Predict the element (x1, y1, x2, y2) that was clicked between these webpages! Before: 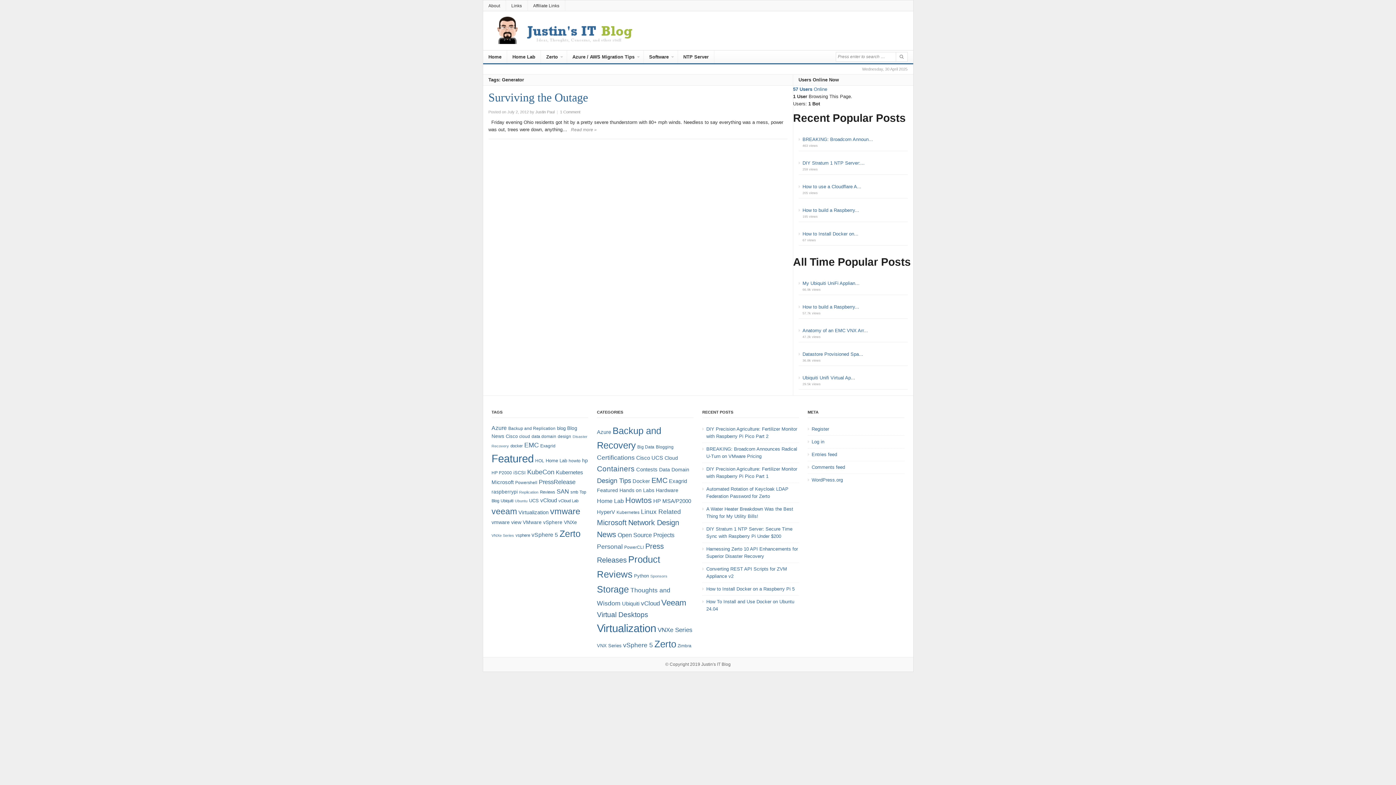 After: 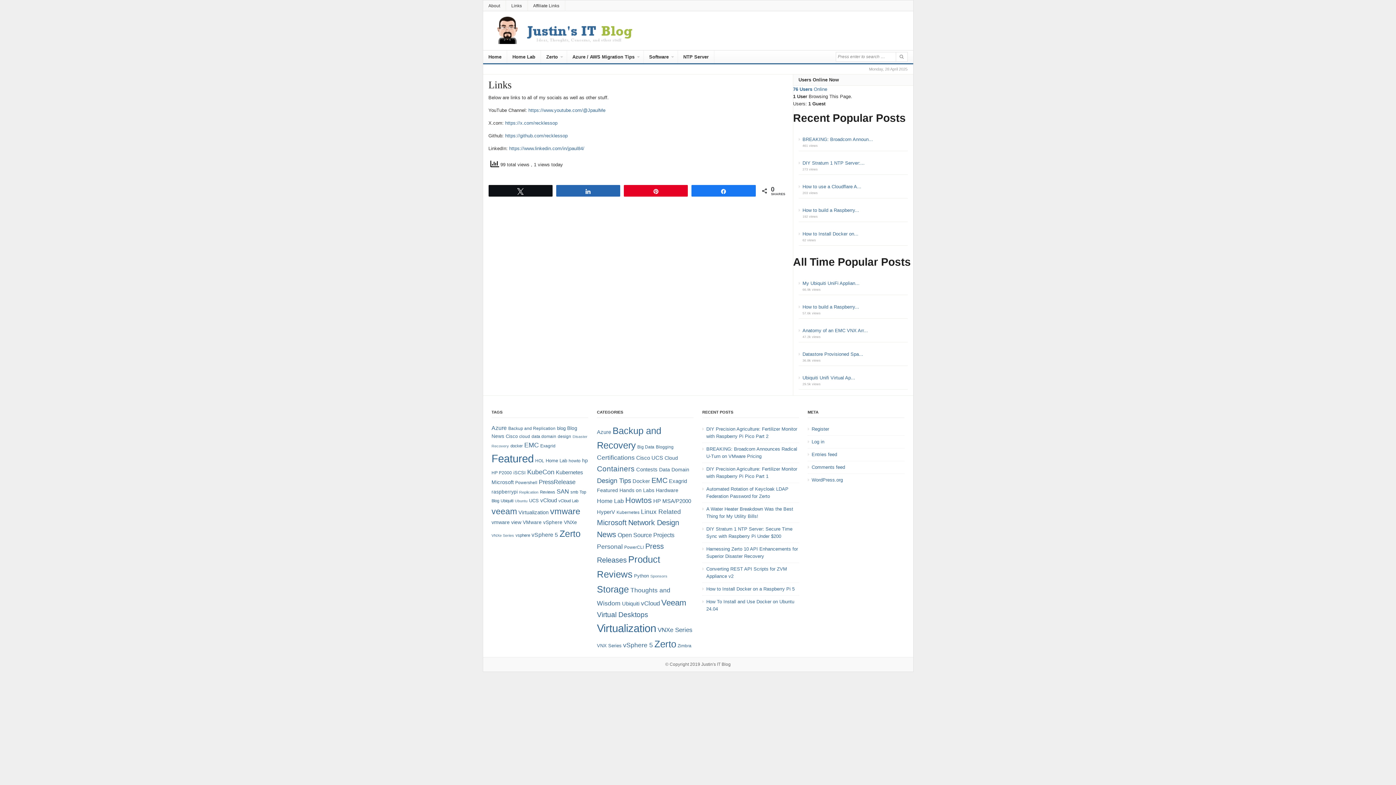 Action: label: Links bbox: (506, 0, 527, 11)